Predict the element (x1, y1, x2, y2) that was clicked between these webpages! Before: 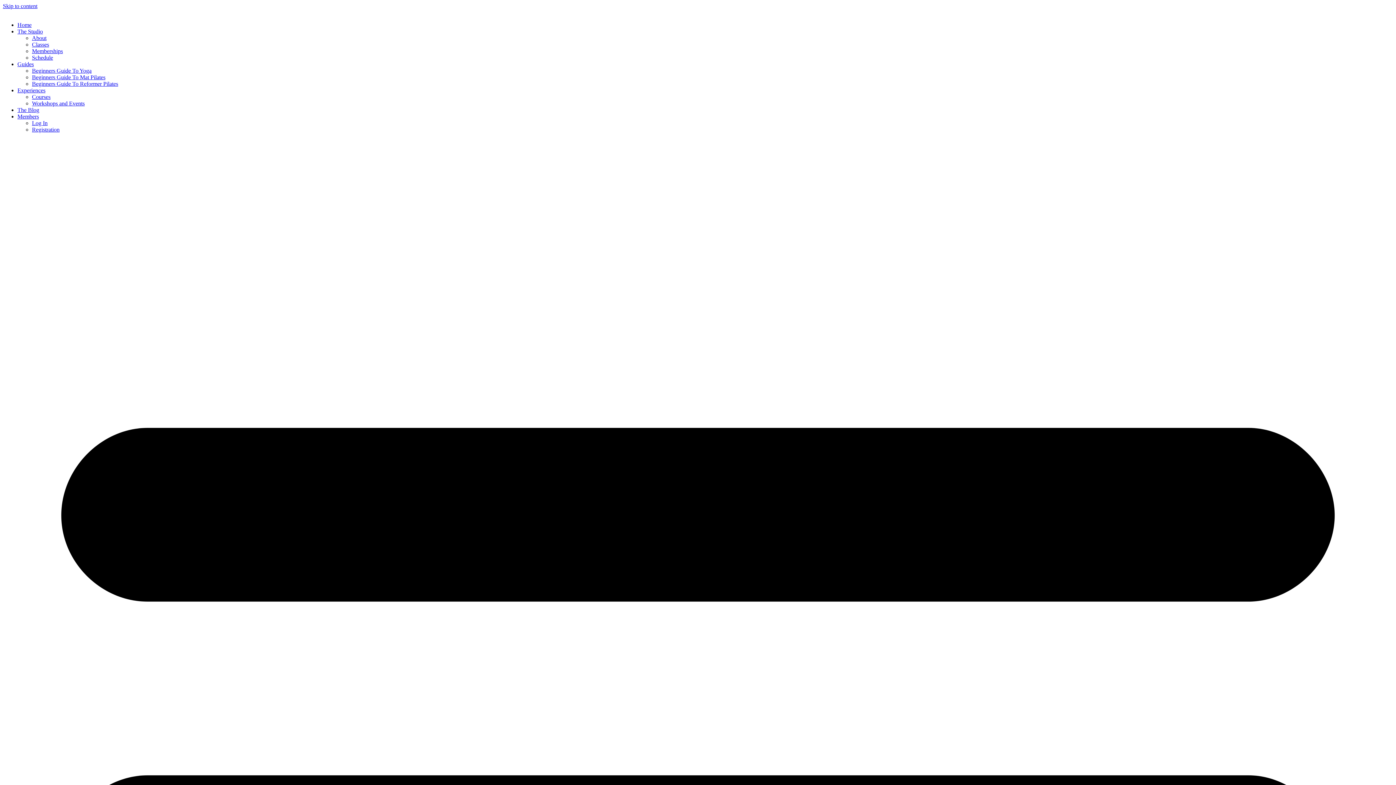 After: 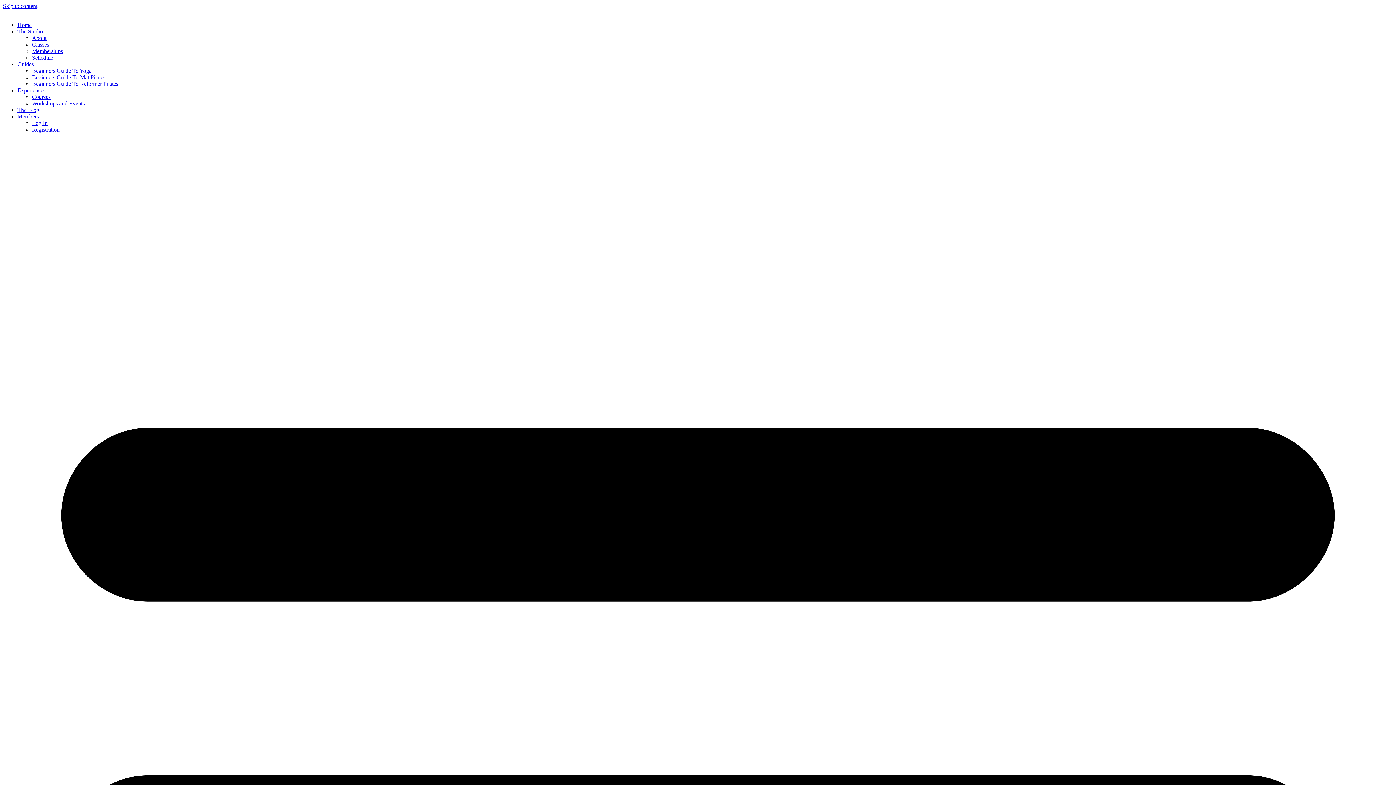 Action: label: Schedule bbox: (32, 54, 53, 60)